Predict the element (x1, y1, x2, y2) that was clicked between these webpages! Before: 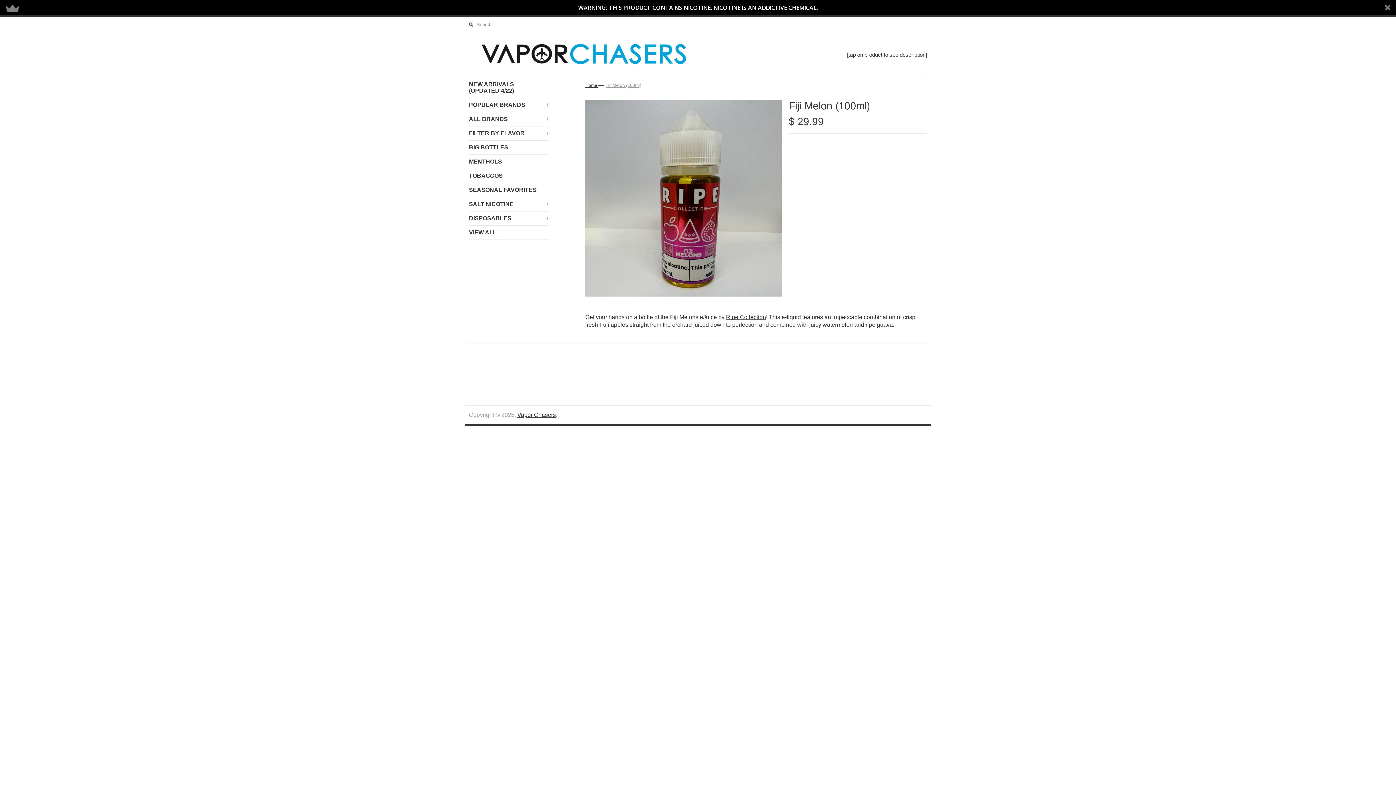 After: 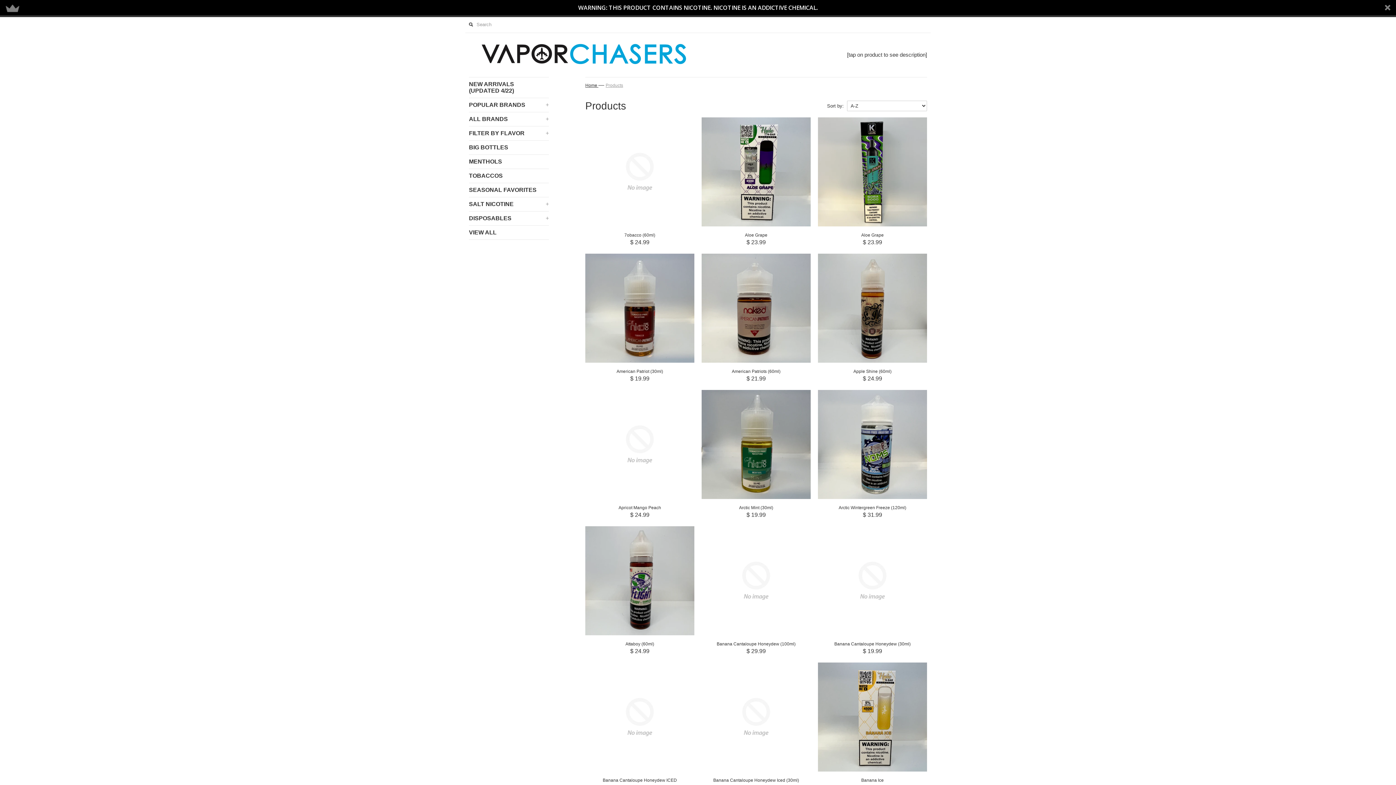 Action: bbox: (469, 225, 549, 239) label: VIEW ALL